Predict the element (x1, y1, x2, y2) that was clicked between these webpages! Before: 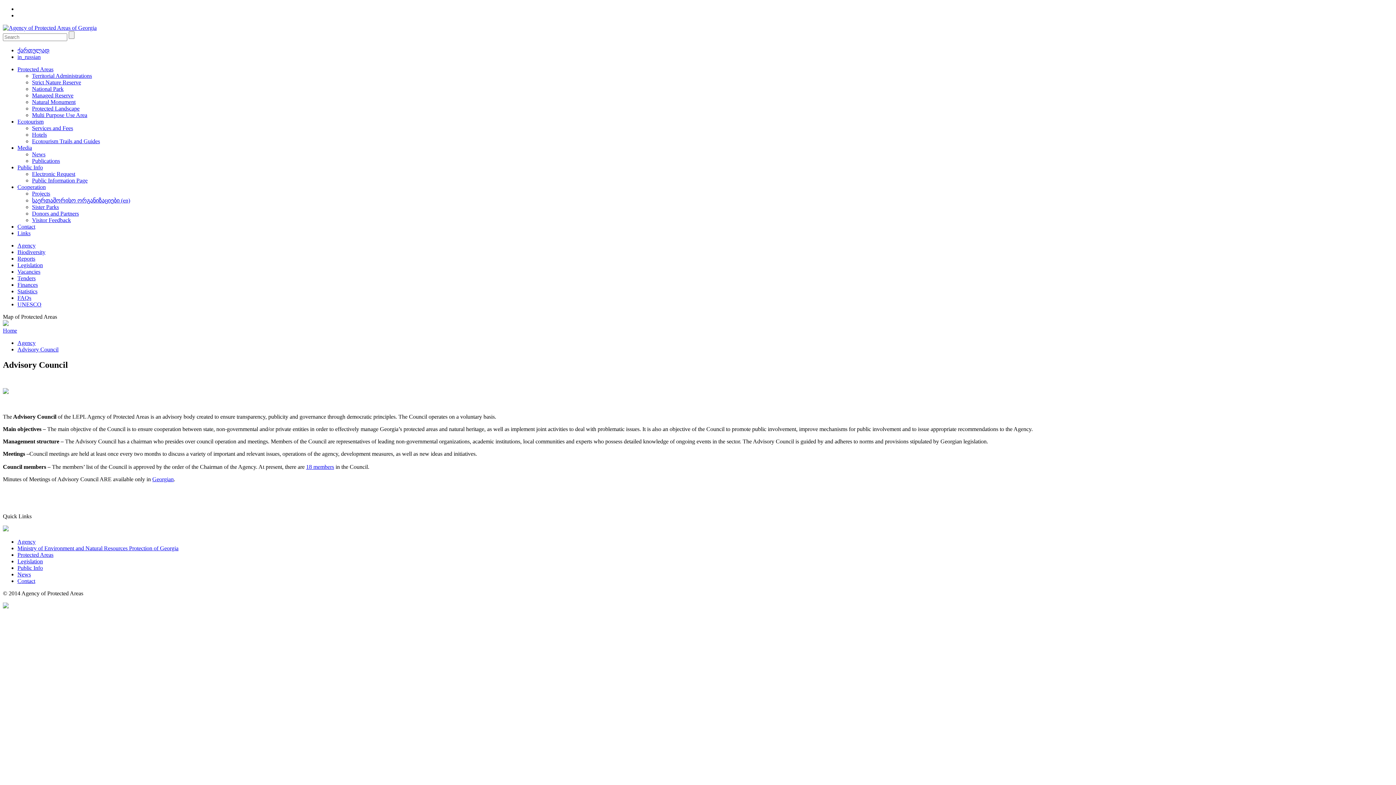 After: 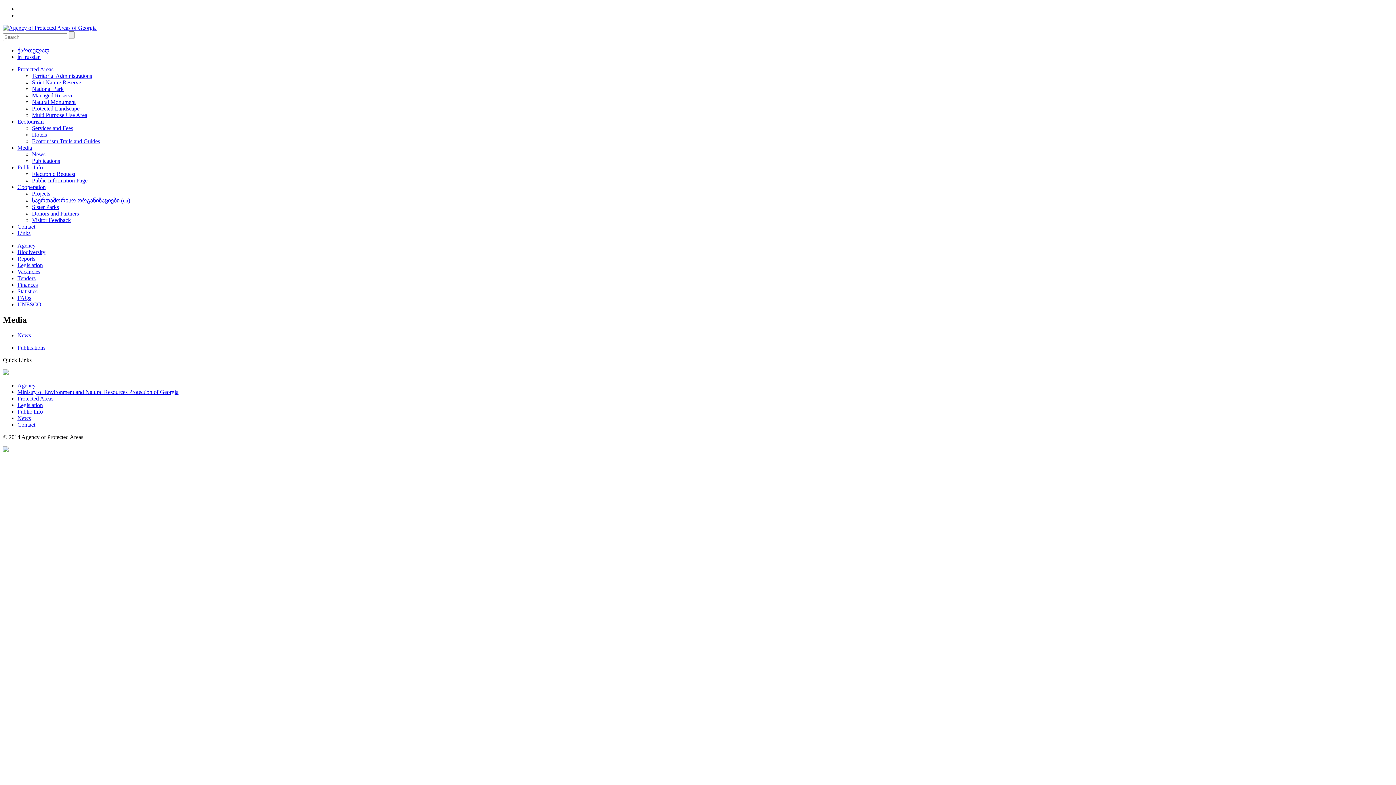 Action: label: Media bbox: (17, 144, 32, 150)